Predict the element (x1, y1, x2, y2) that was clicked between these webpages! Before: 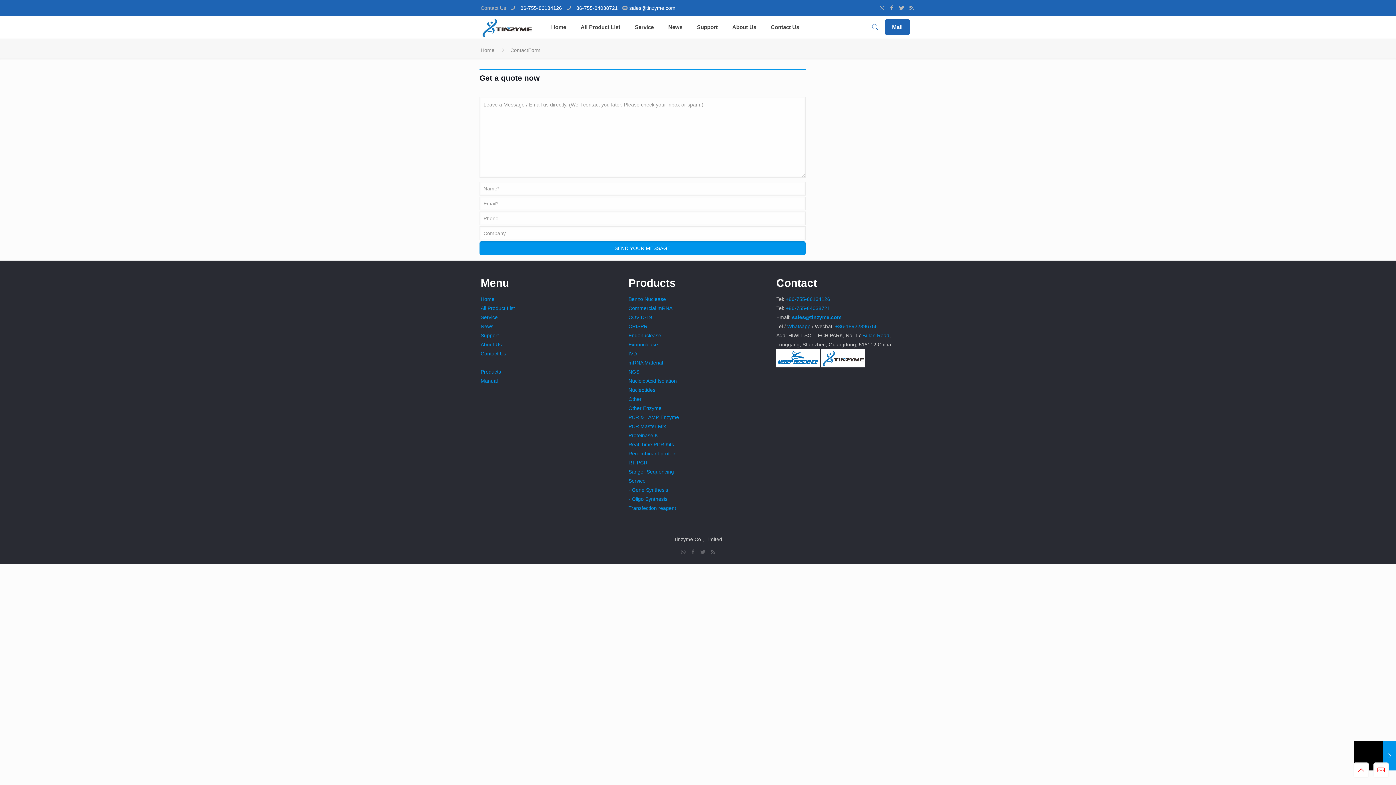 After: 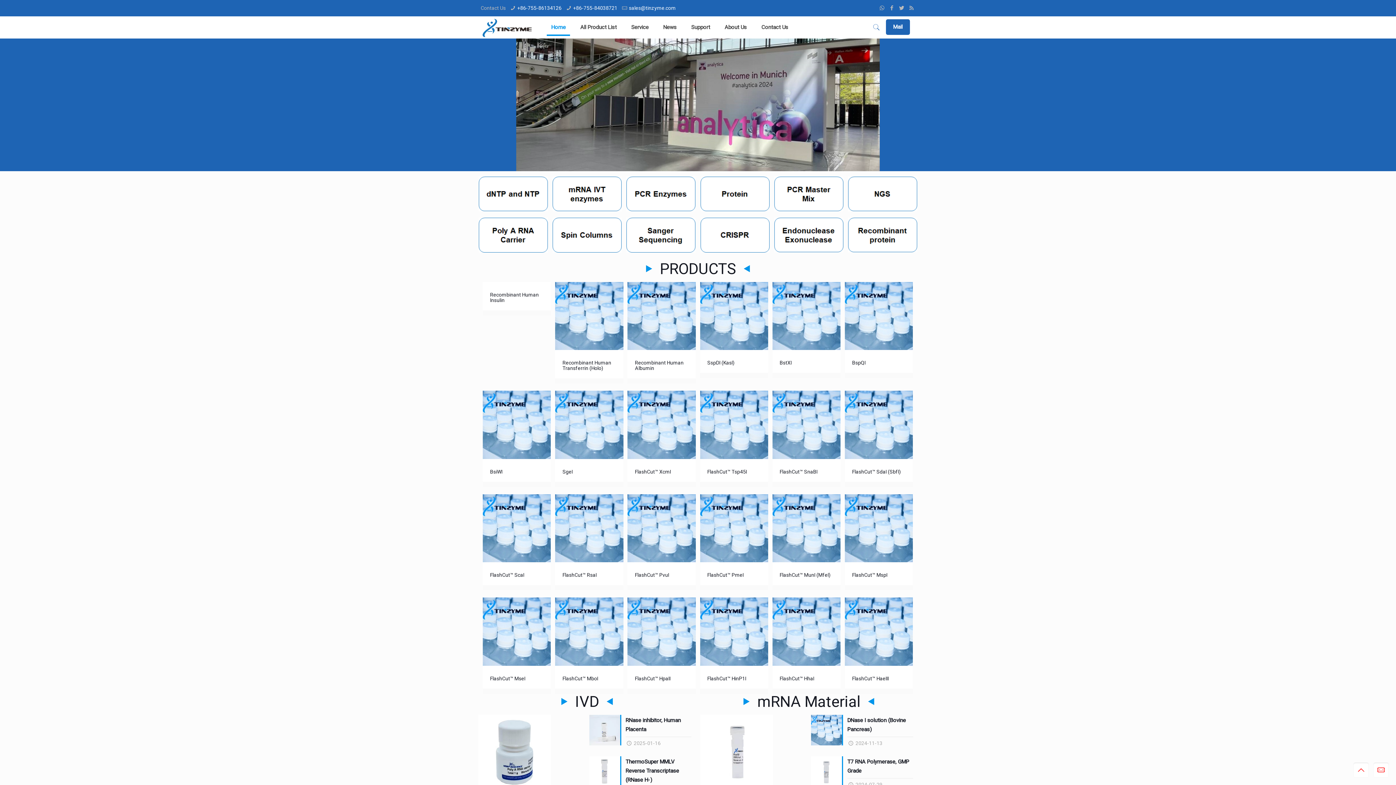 Action: label: Home bbox: (480, 296, 494, 302)